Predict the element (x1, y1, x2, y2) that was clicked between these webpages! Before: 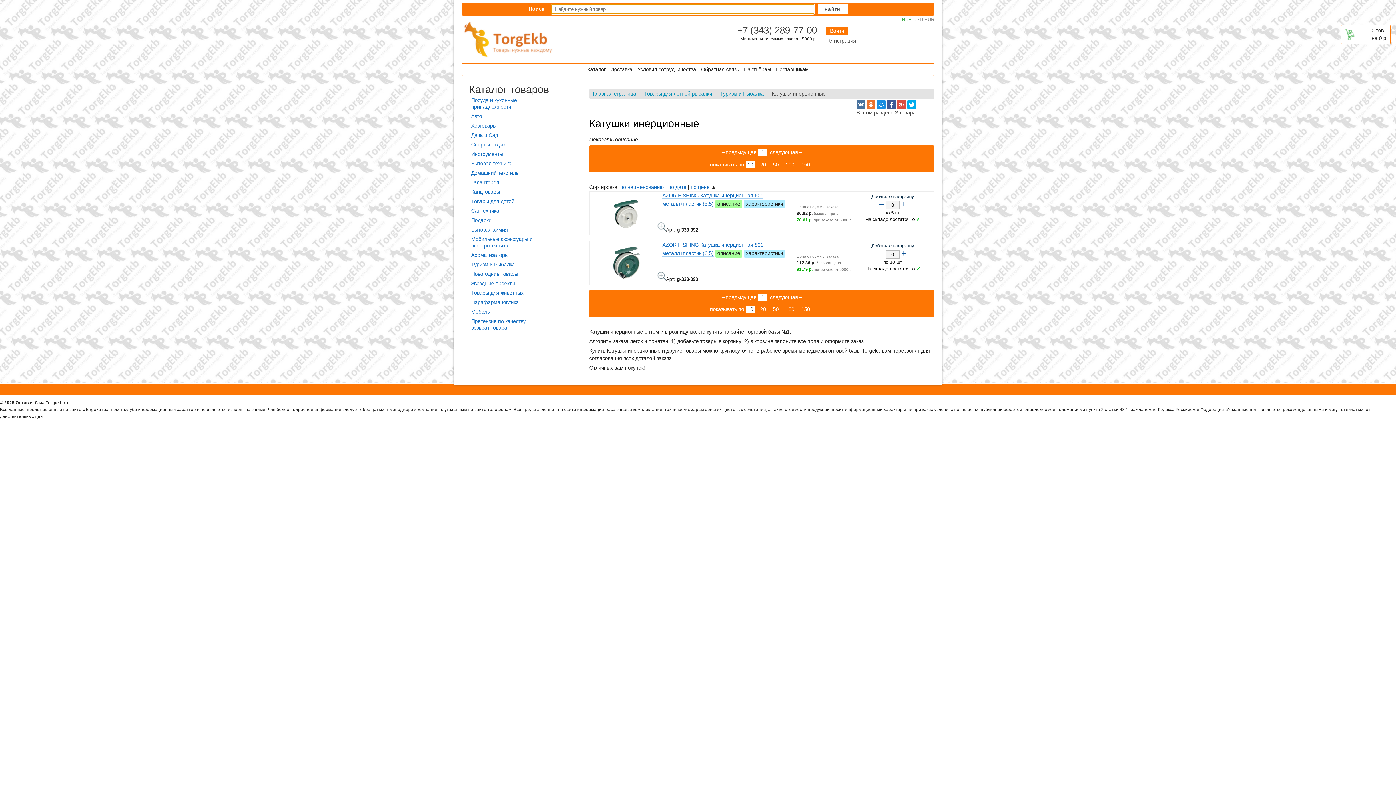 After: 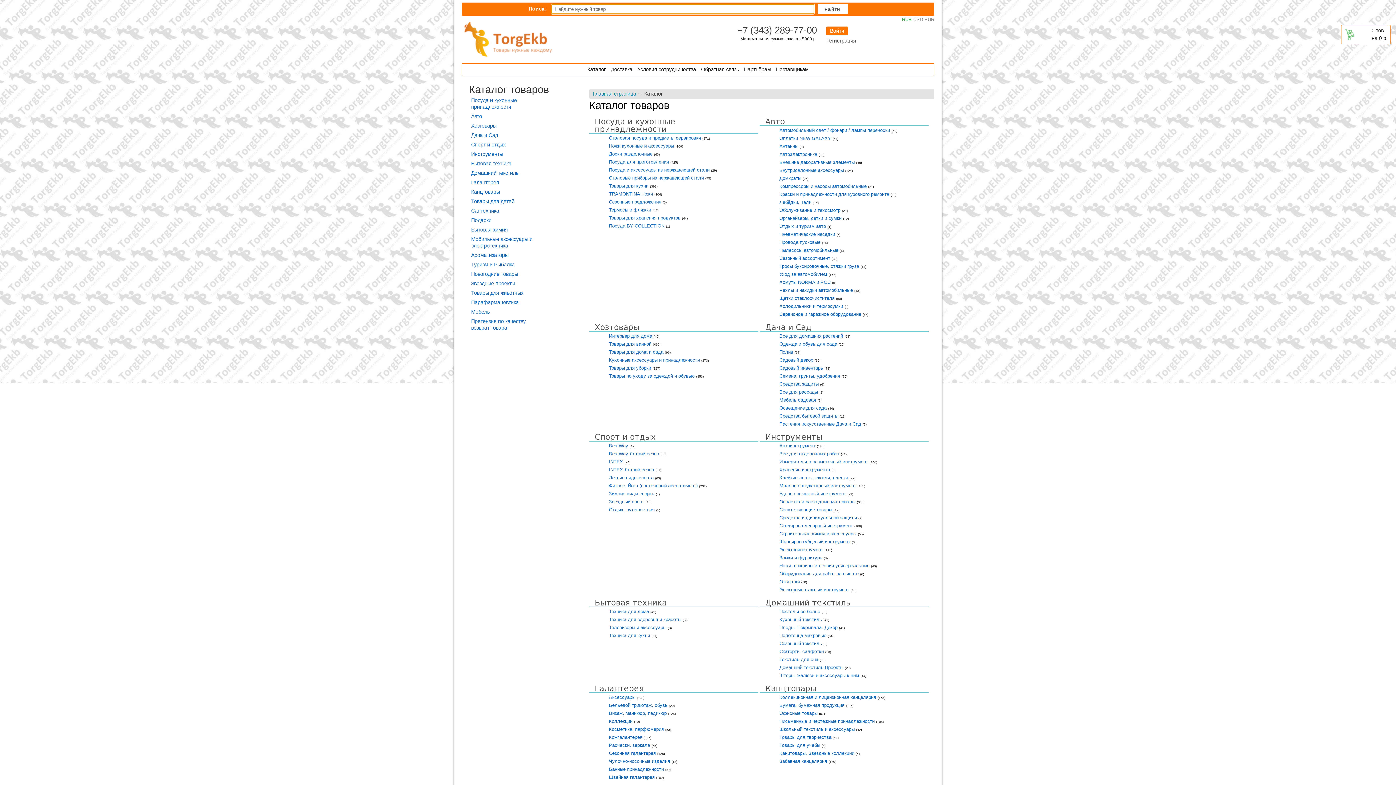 Action: label: Каталог bbox: (585, 65, 607, 73)